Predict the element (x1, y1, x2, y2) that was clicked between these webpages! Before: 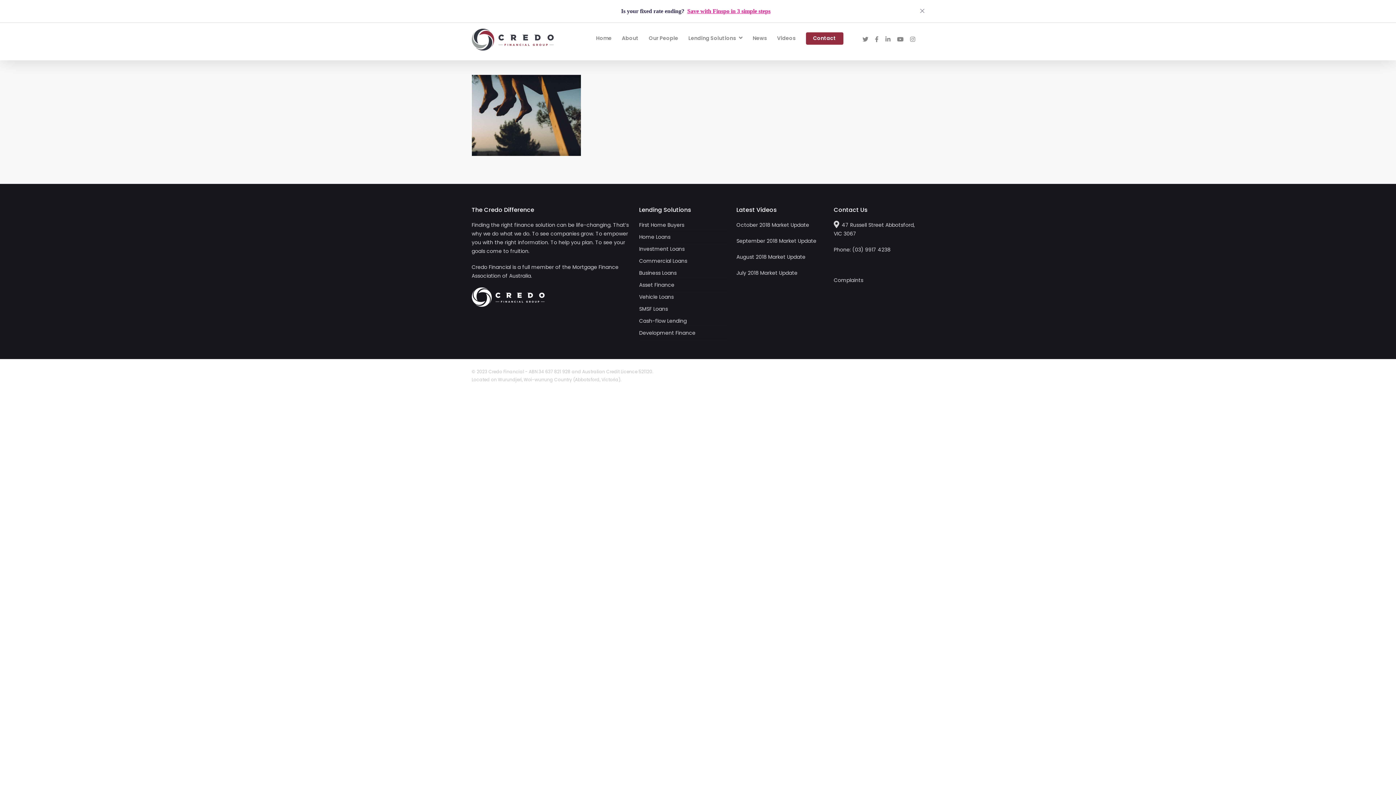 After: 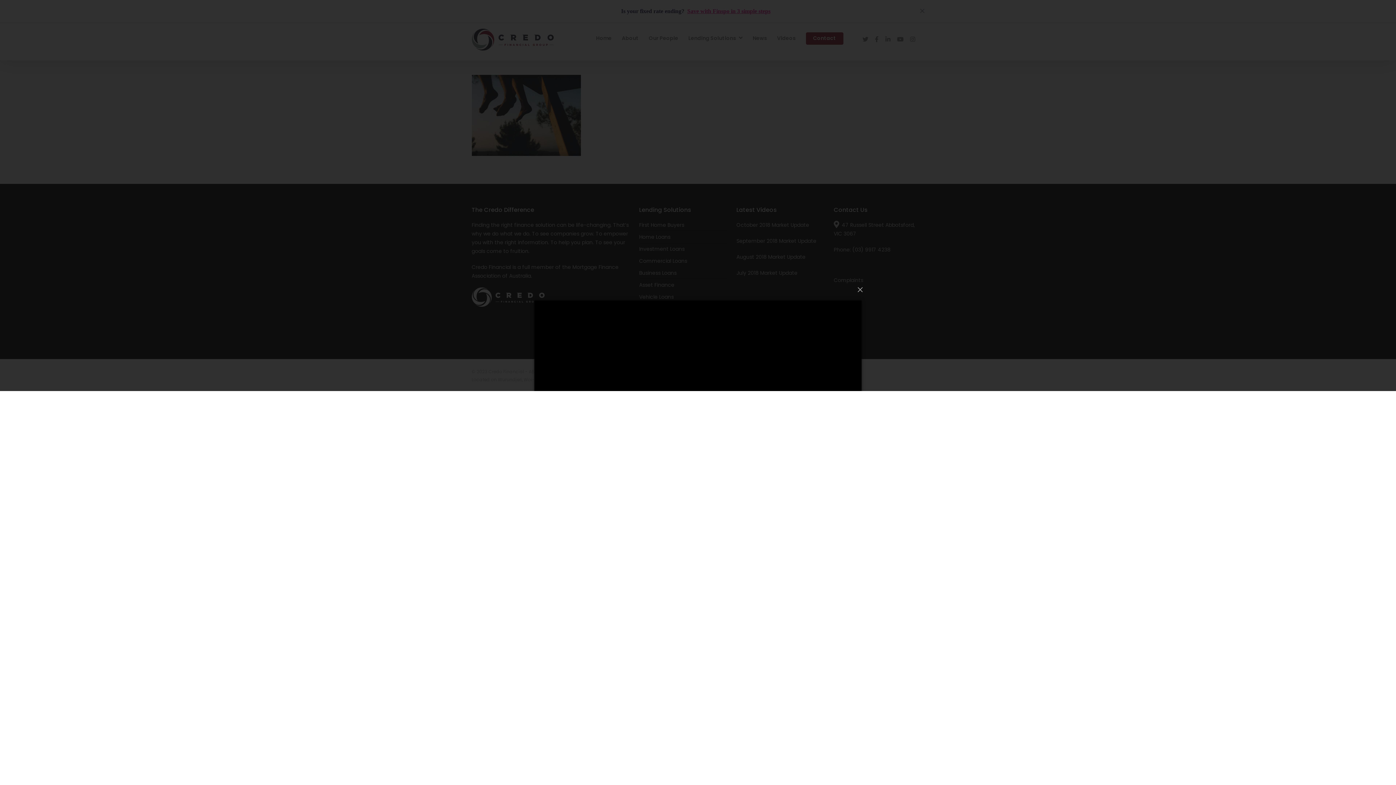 Action: label: September 2018 Market Update bbox: (736, 237, 816, 244)